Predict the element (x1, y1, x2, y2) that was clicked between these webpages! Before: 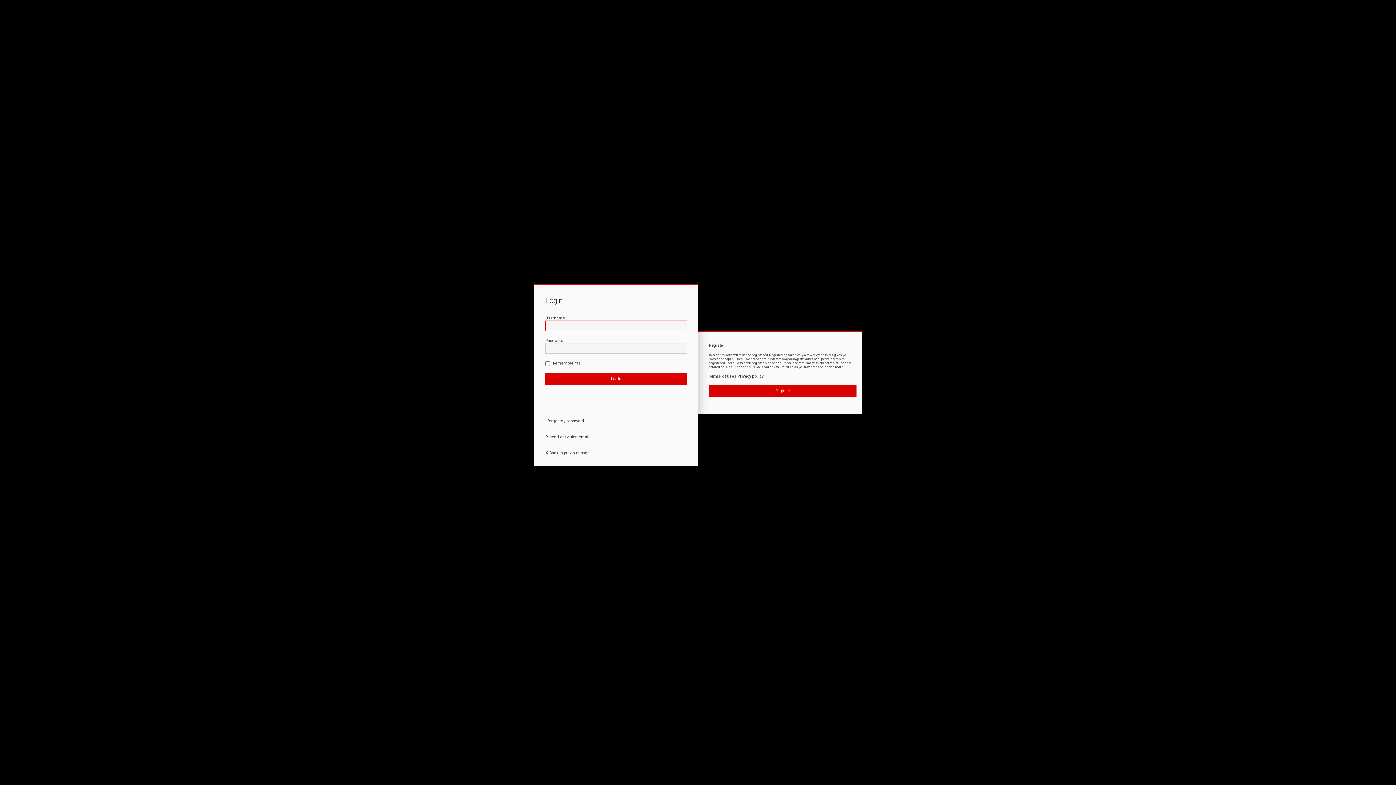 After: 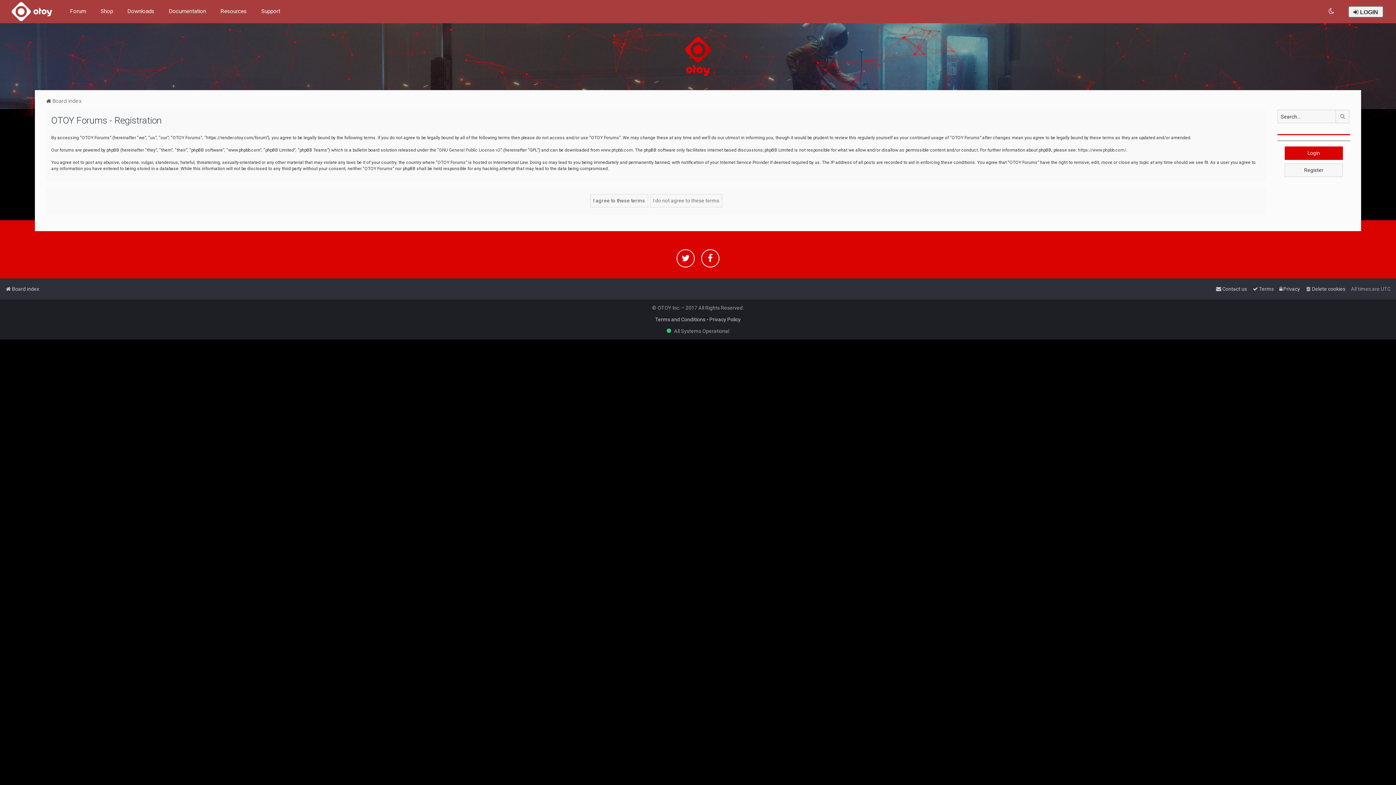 Action: label: Register bbox: (709, 385, 856, 397)